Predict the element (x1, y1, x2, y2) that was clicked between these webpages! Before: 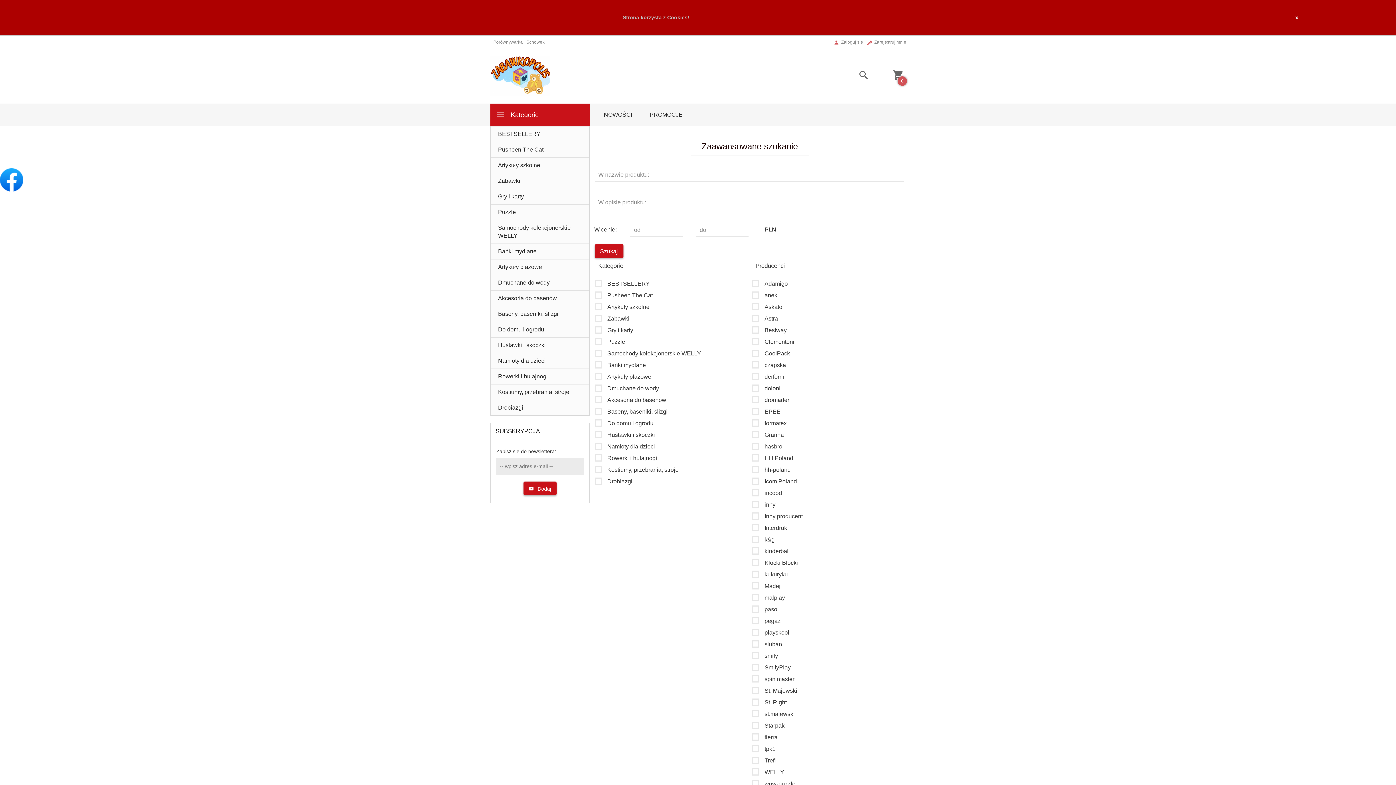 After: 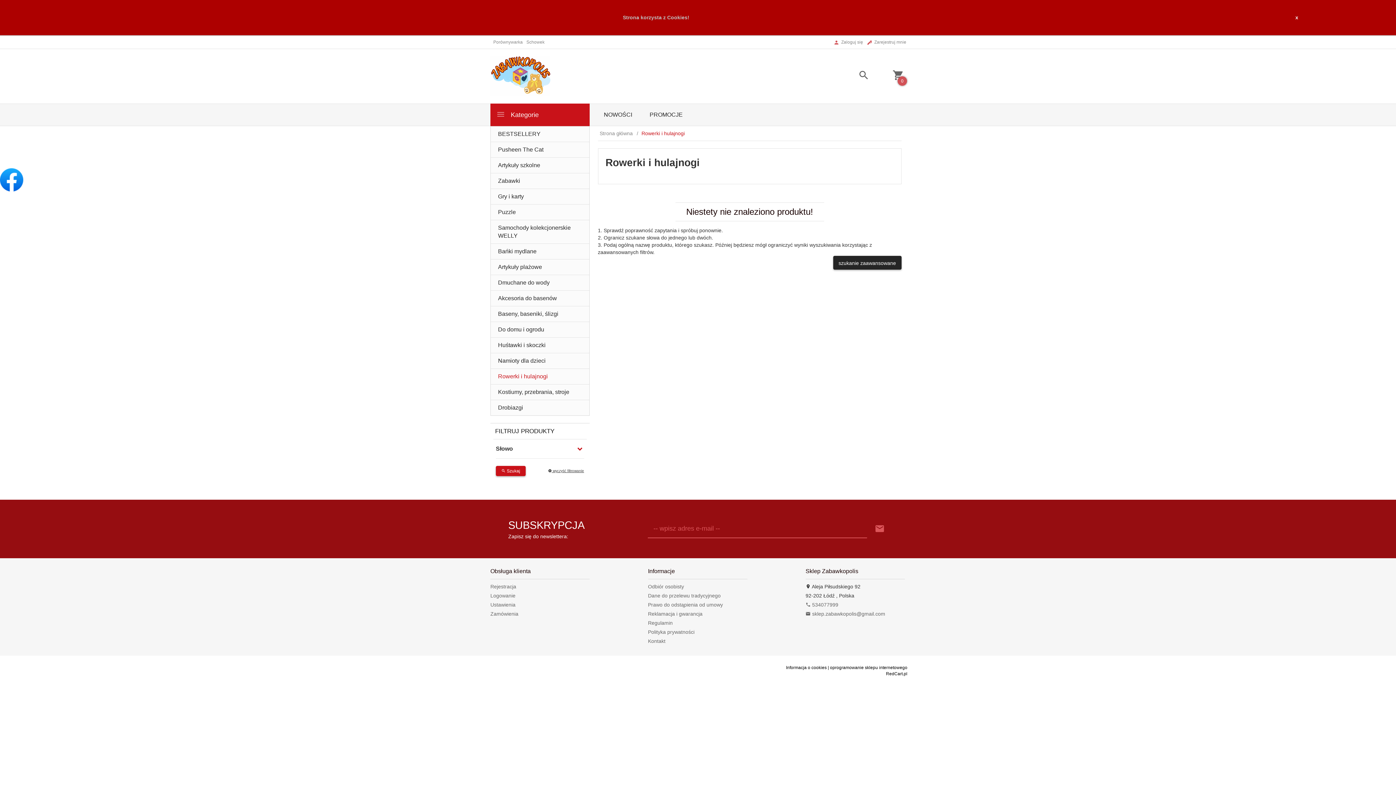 Action: label: Rowerki i hulajnogi bbox: (490, 369, 589, 384)